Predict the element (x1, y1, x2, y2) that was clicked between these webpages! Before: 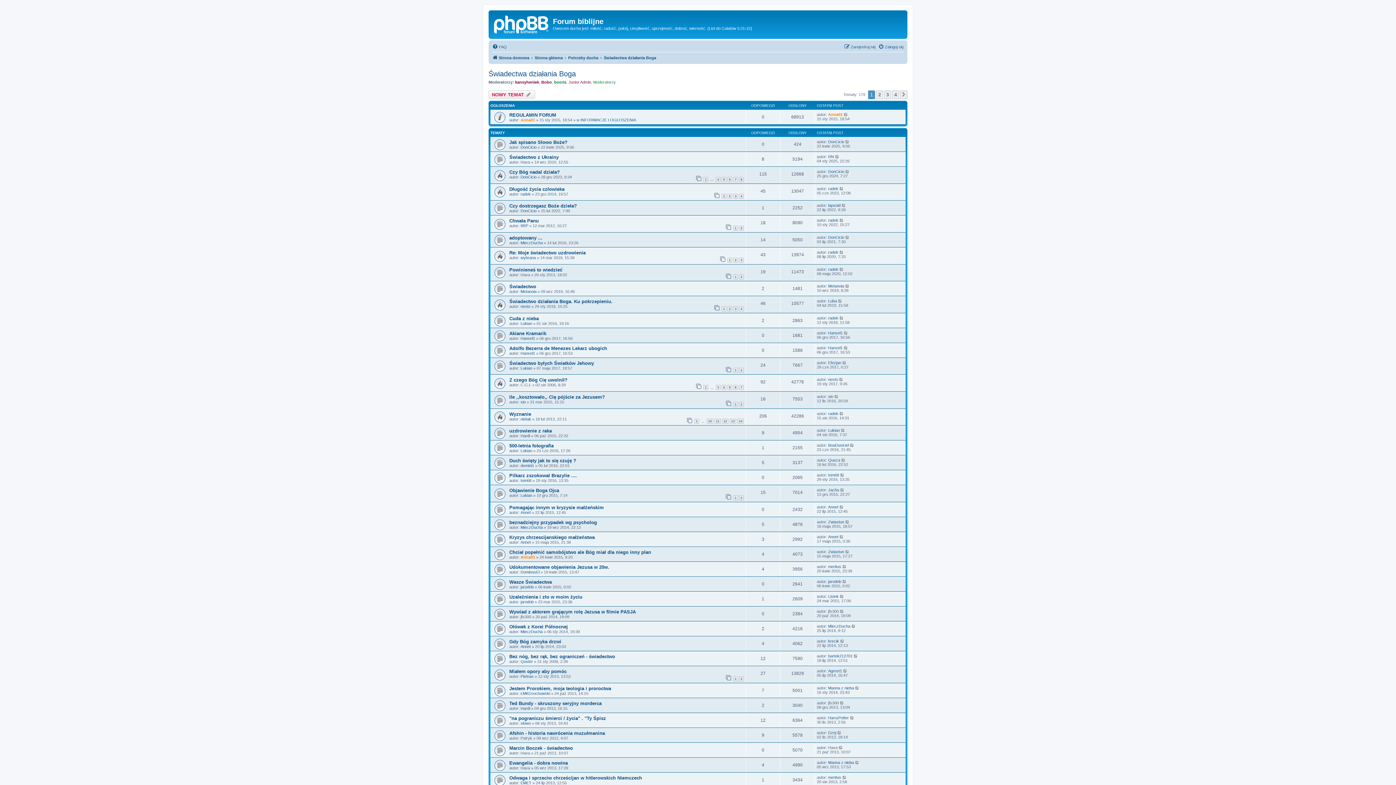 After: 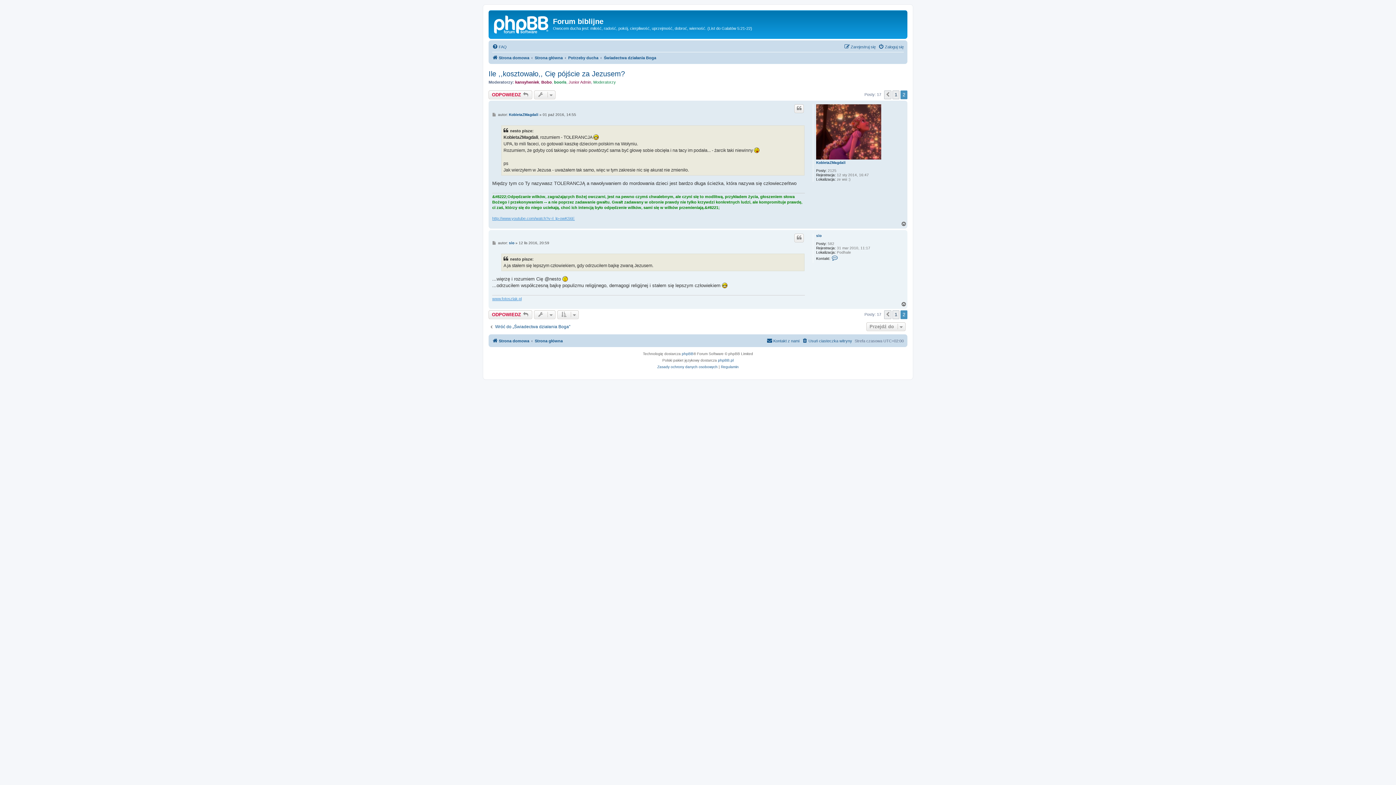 Action: bbox: (739, 402, 744, 407) label: 2